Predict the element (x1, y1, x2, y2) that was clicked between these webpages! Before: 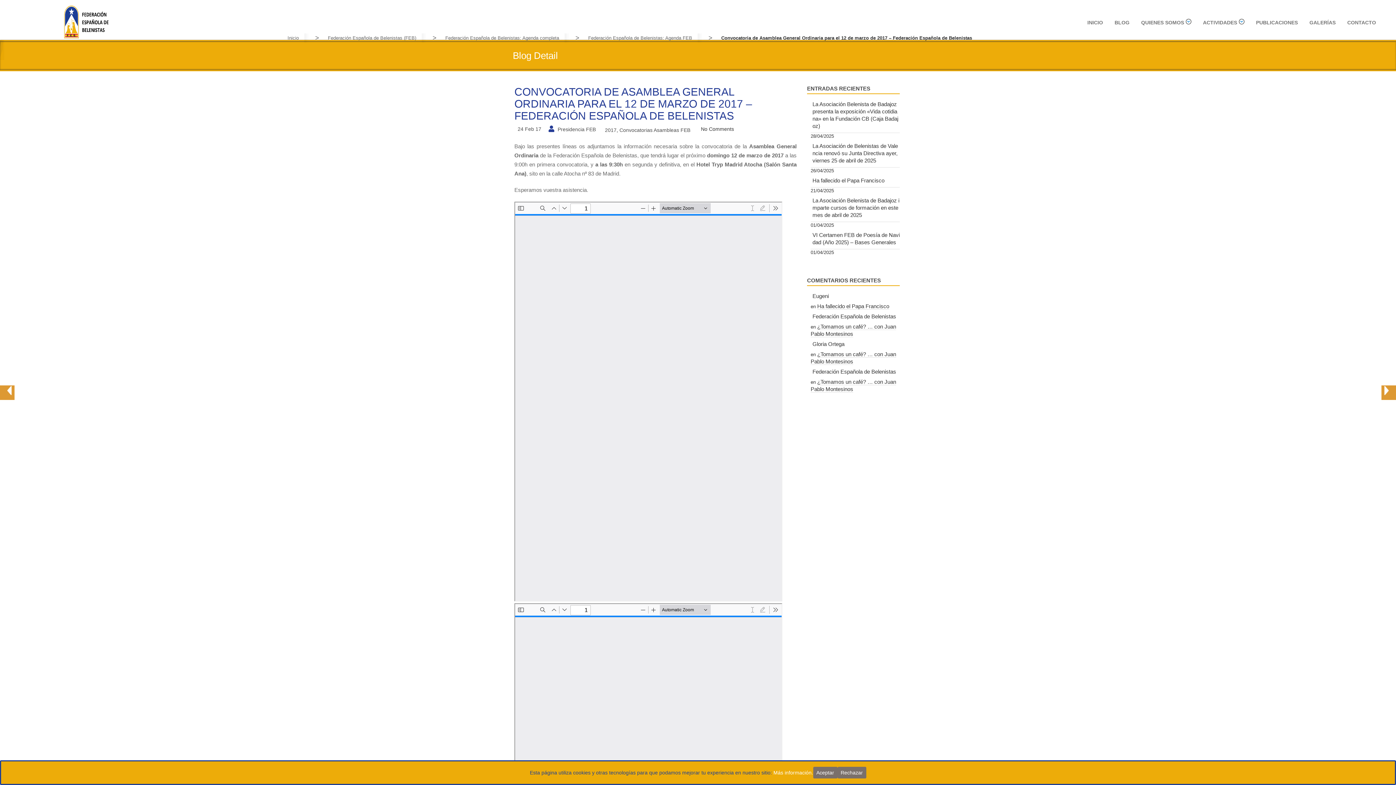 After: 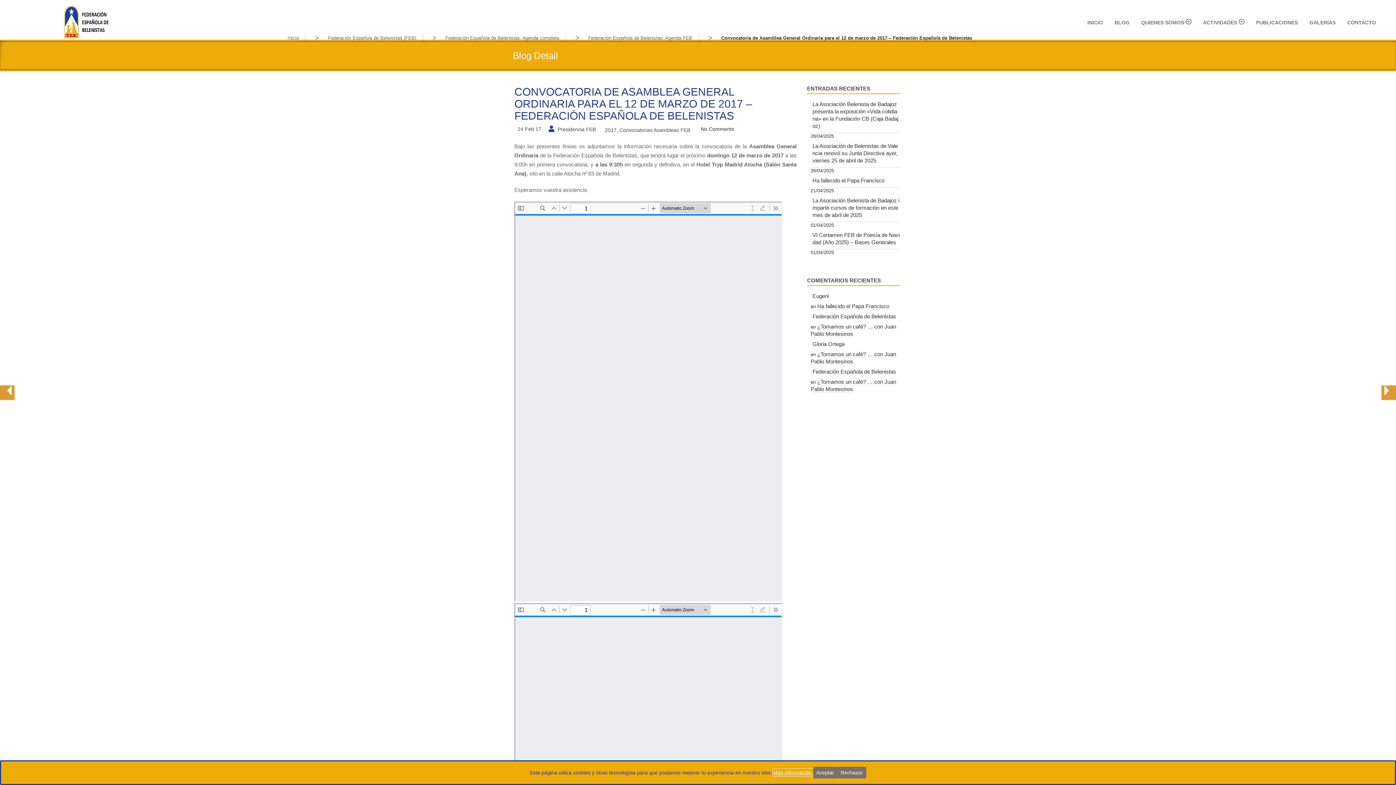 Action: bbox: (773, 770, 813, 776) label: Más información.